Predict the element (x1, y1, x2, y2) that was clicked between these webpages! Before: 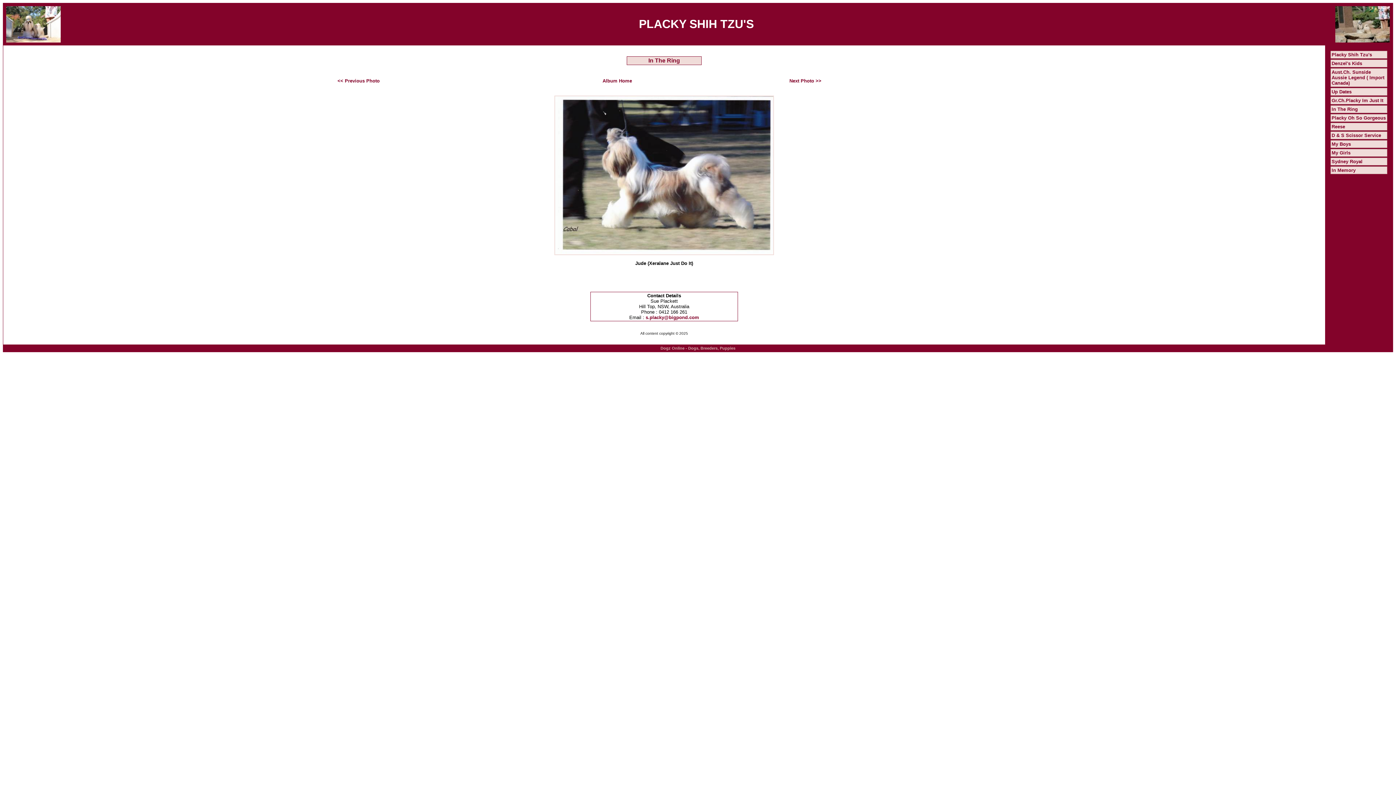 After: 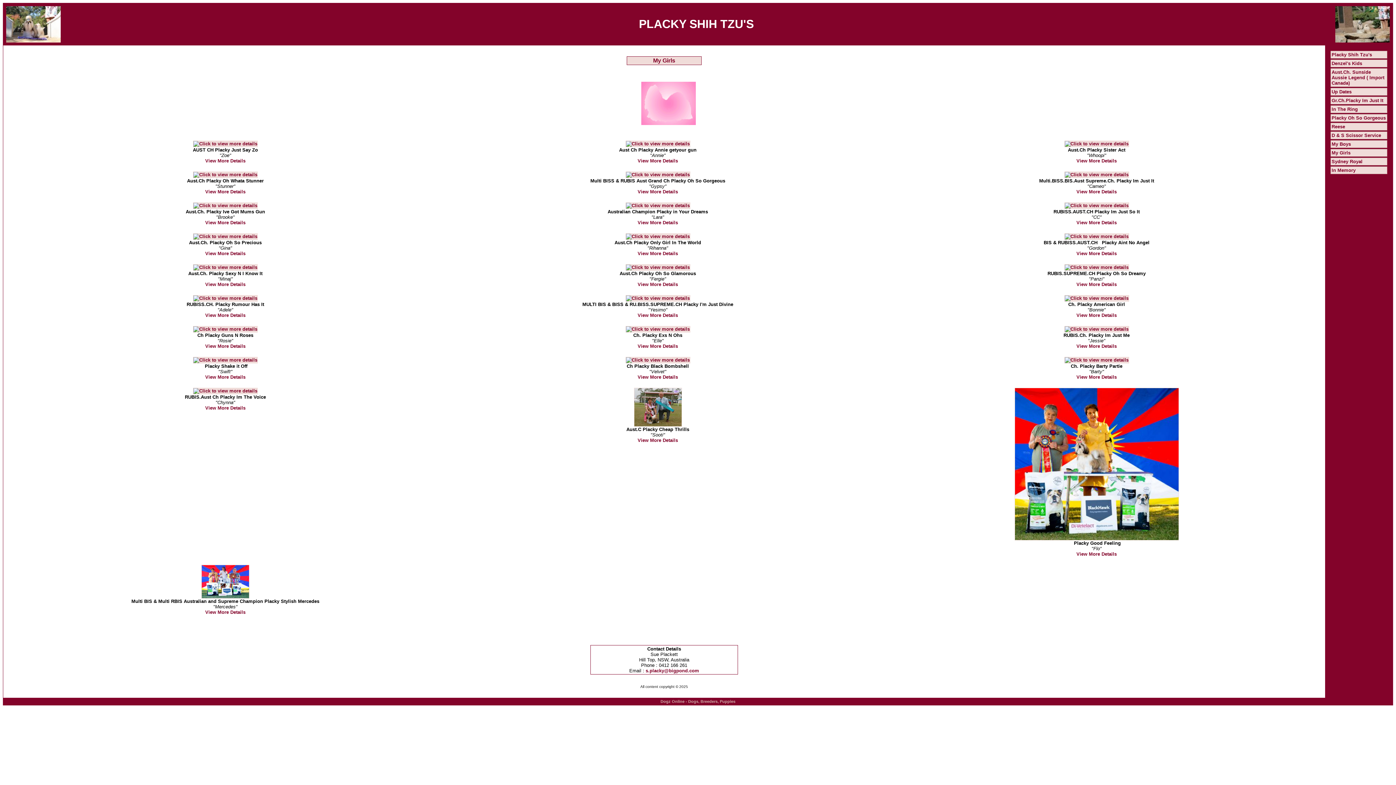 Action: label: My Girls bbox: (1332, 150, 1350, 155)